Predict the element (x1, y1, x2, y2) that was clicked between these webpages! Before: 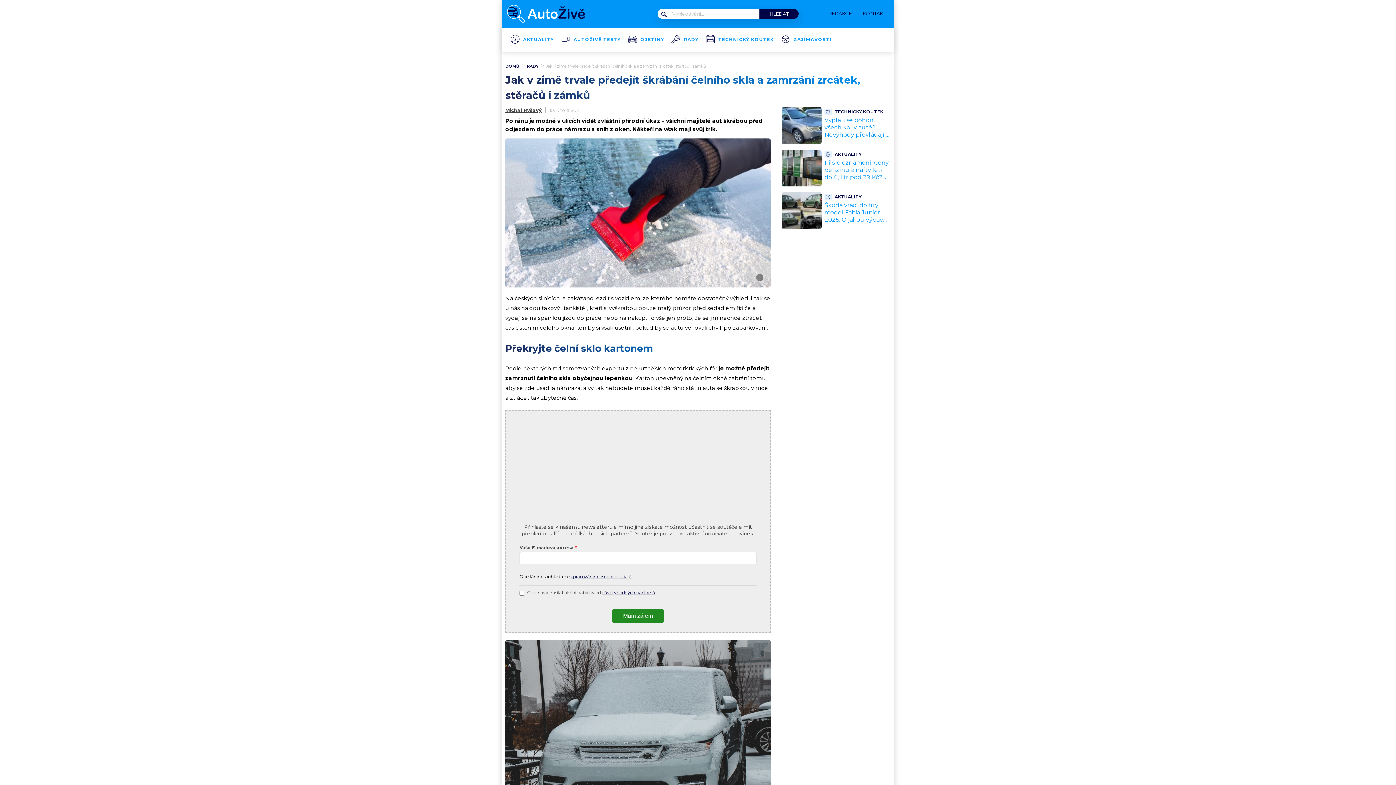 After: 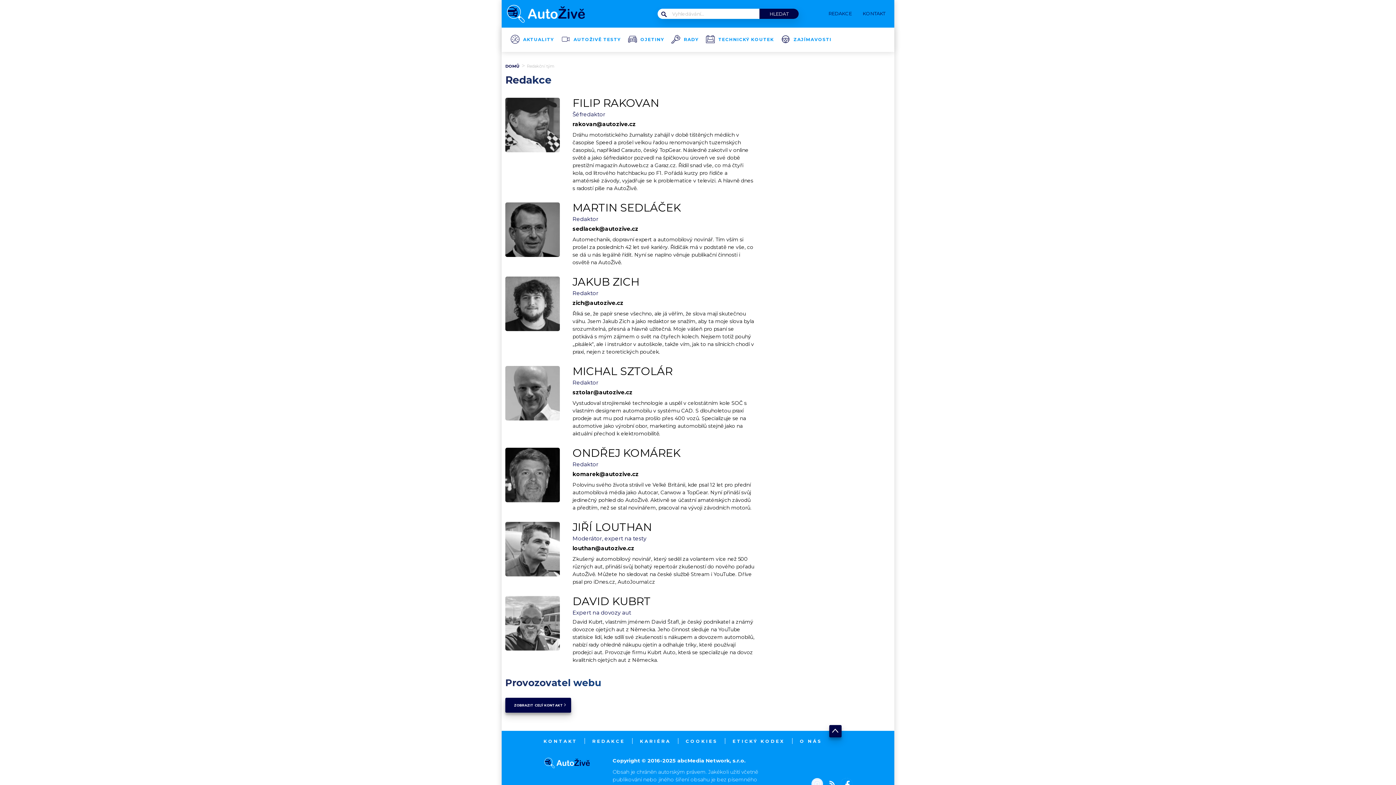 Action: bbox: (825, 11, 852, 16) label: REDAKCE